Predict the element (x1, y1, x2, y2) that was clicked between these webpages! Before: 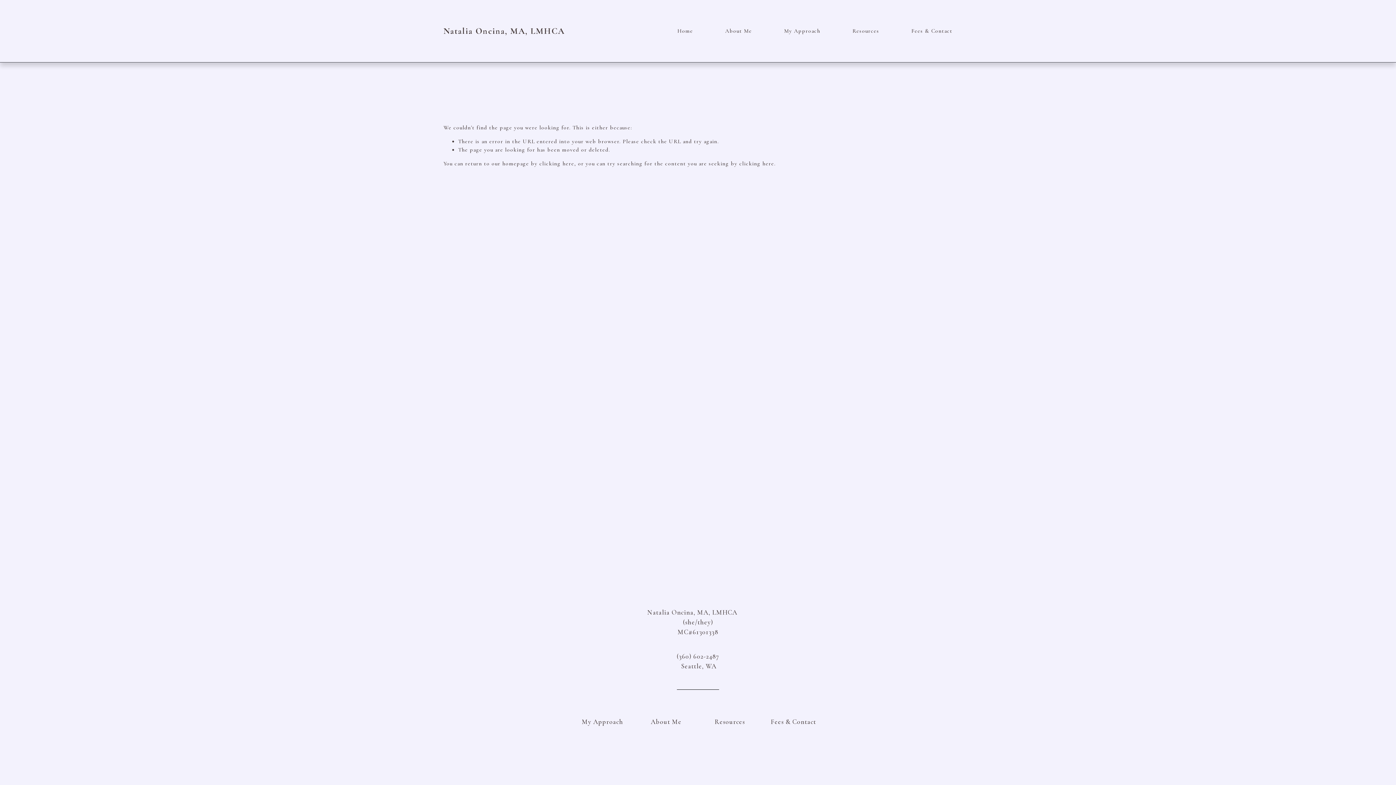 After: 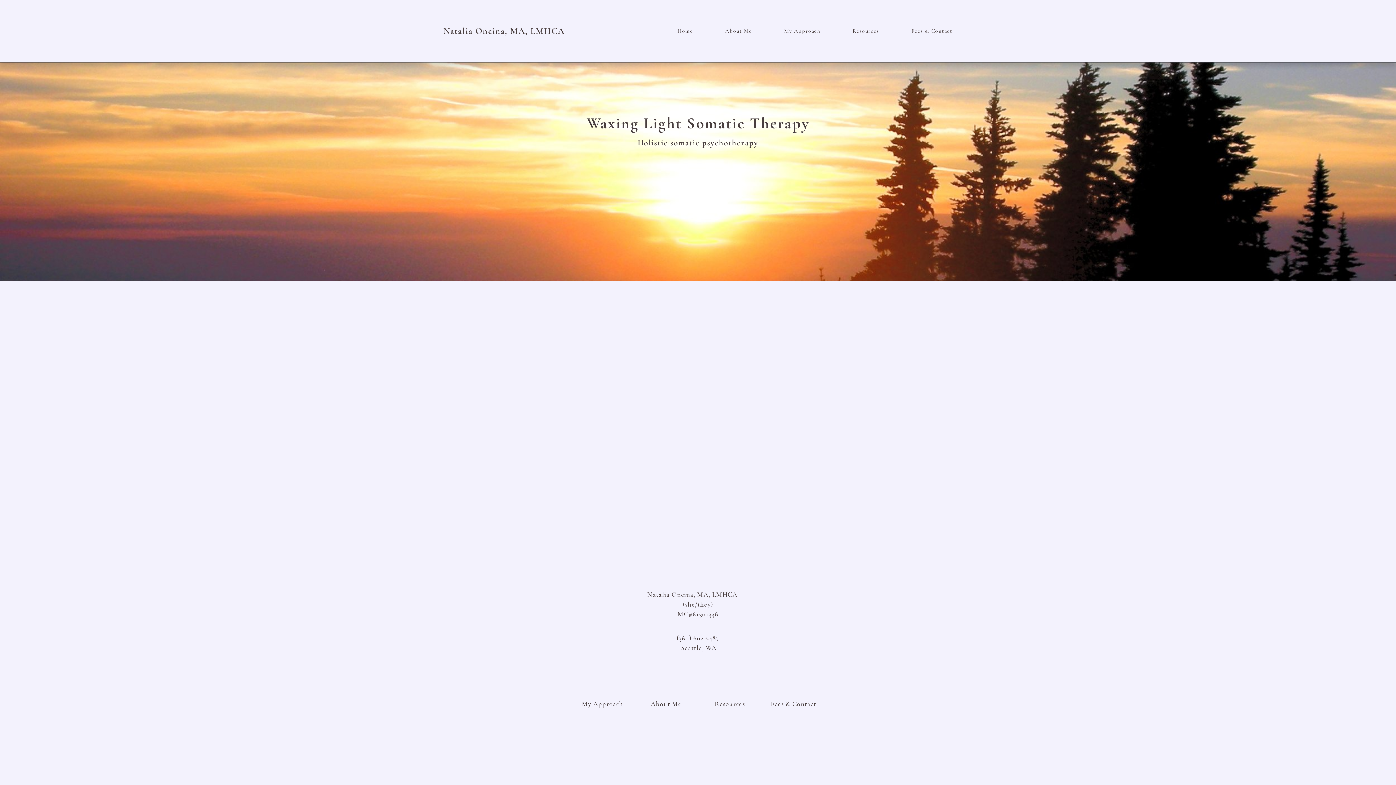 Action: bbox: (539, 160, 574, 167) label: clicking here